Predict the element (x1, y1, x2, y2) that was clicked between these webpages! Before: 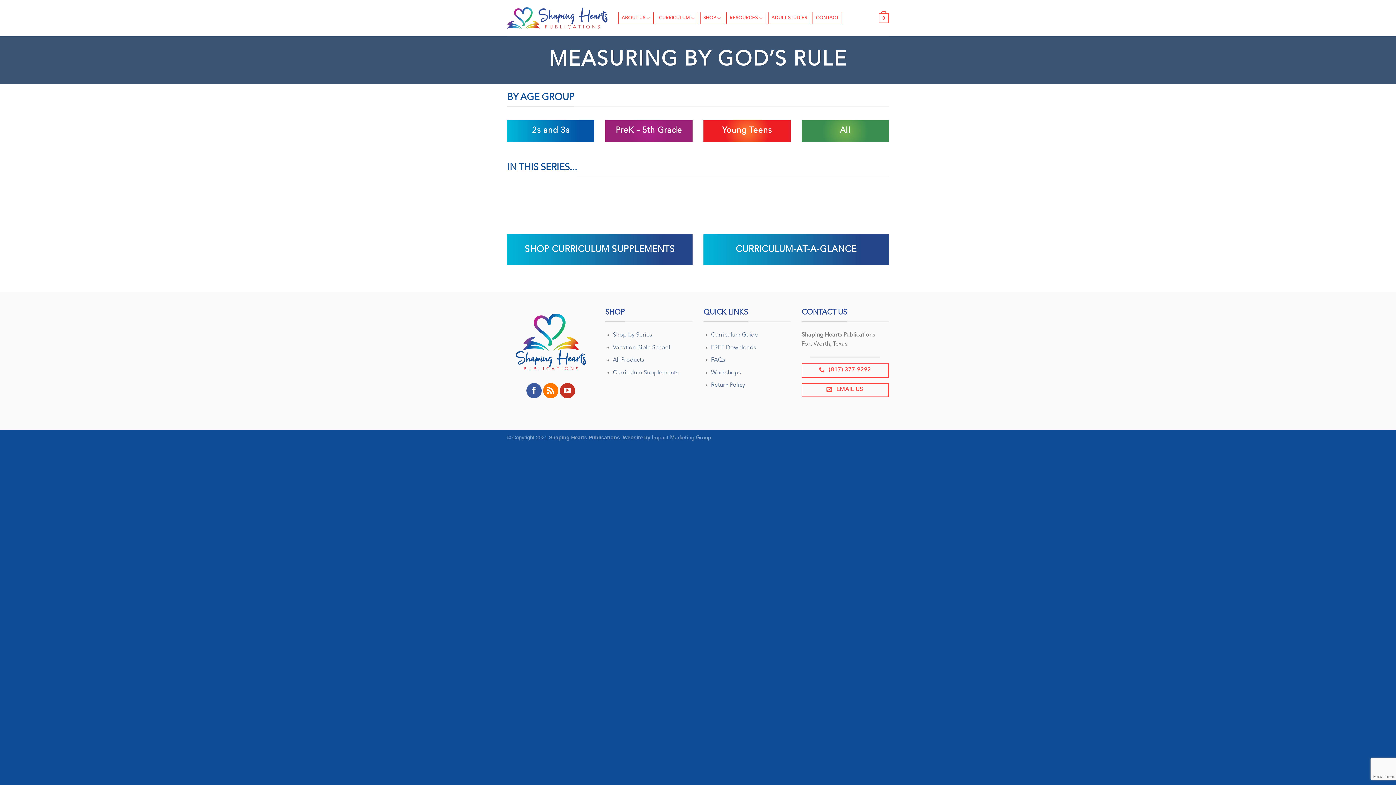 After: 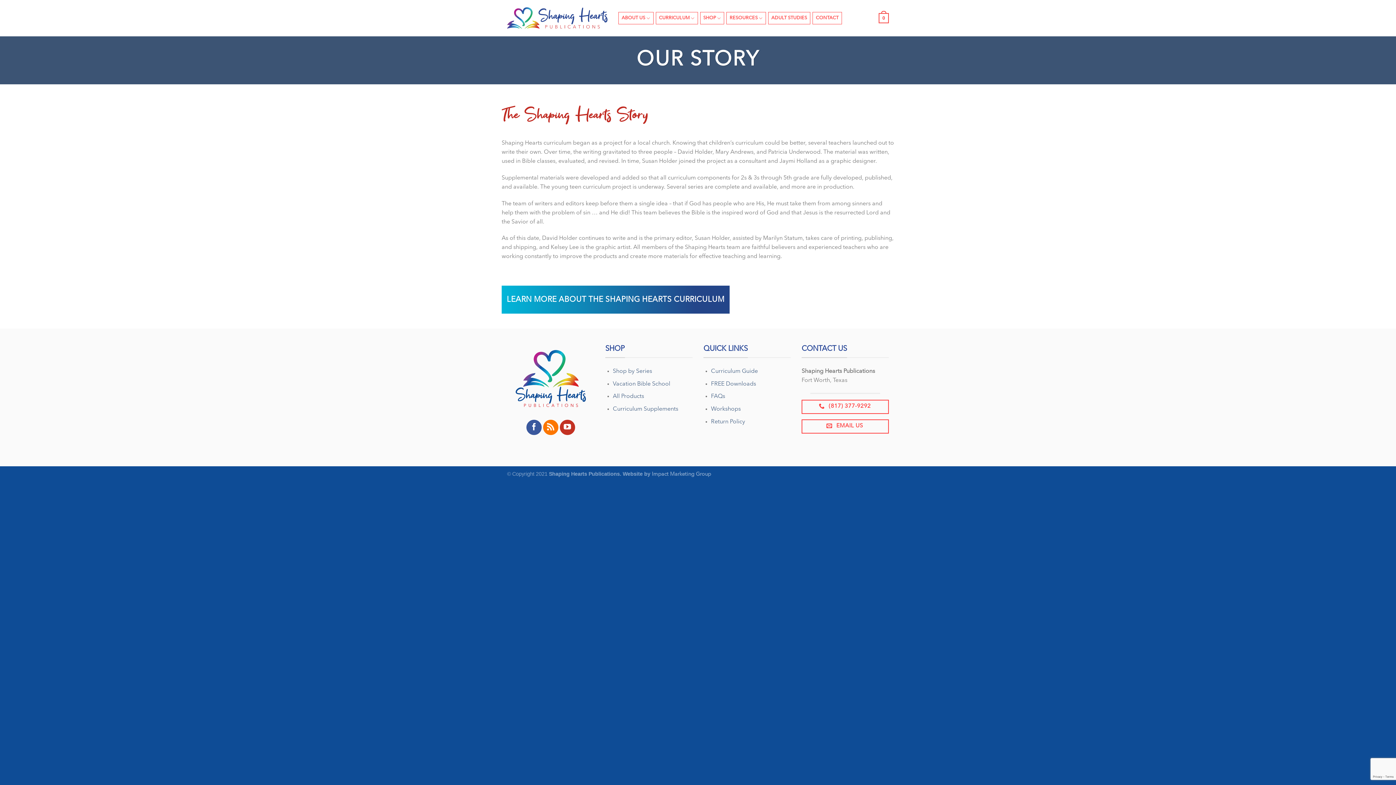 Action: label: ABOUT US bbox: (618, 12, 653, 24)